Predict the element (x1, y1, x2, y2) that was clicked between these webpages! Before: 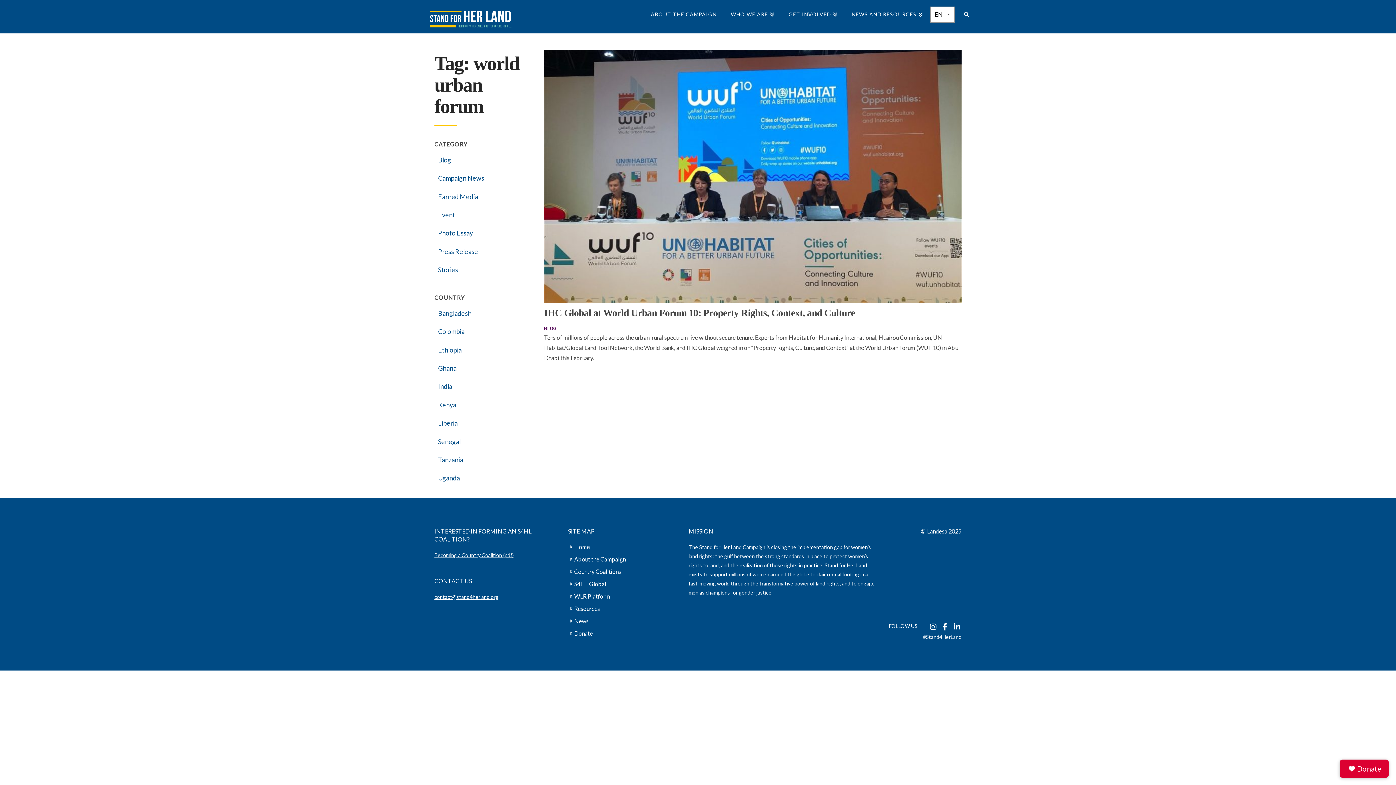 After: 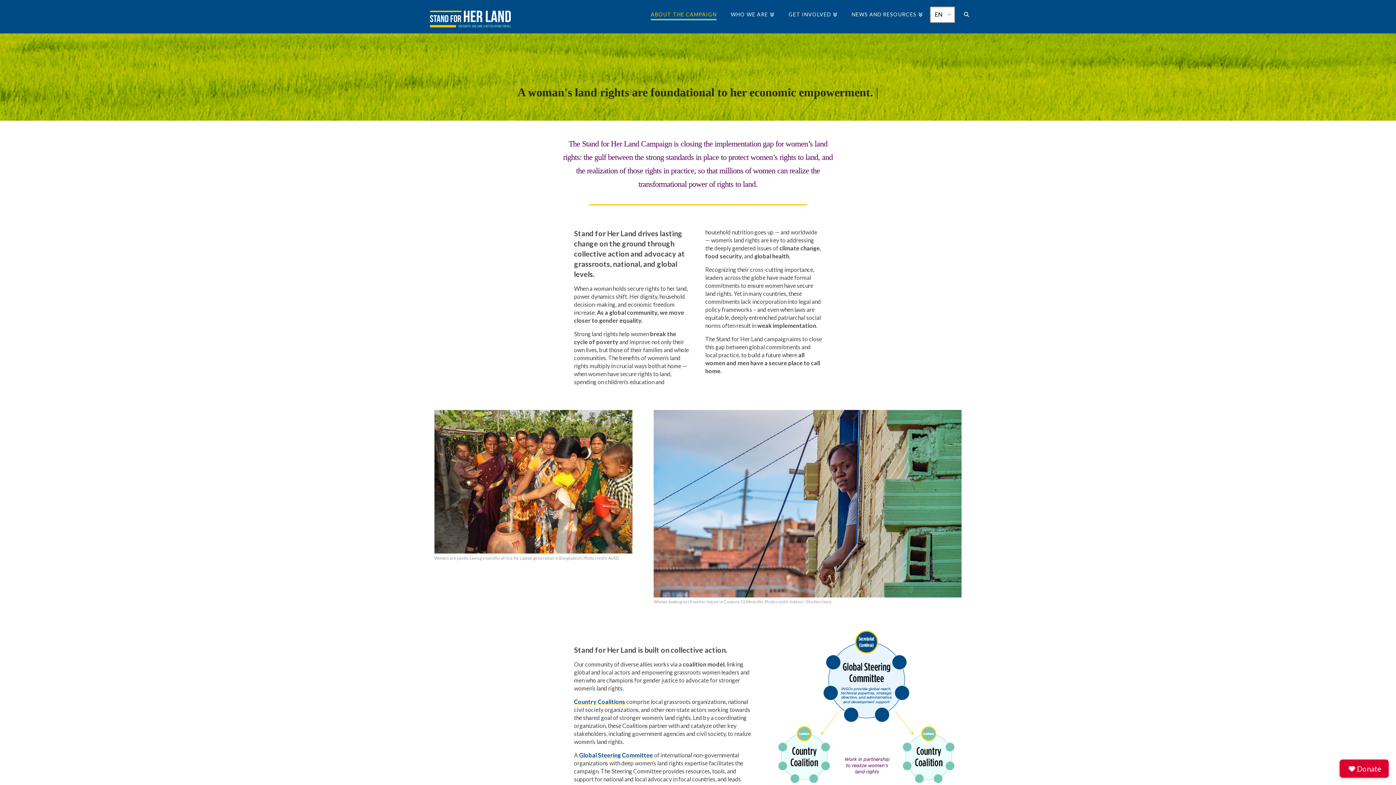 Action: bbox: (568, 555, 626, 563) label: About the Campaign